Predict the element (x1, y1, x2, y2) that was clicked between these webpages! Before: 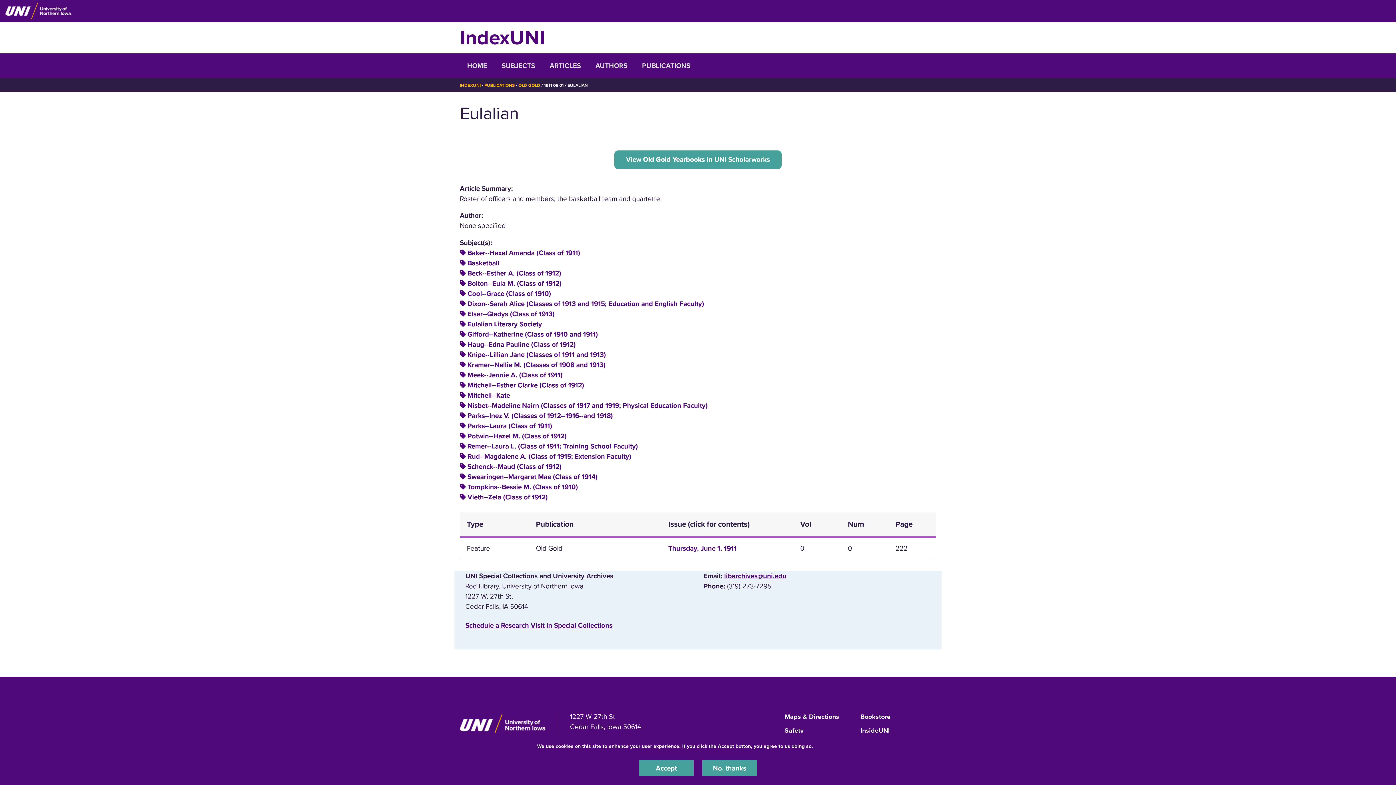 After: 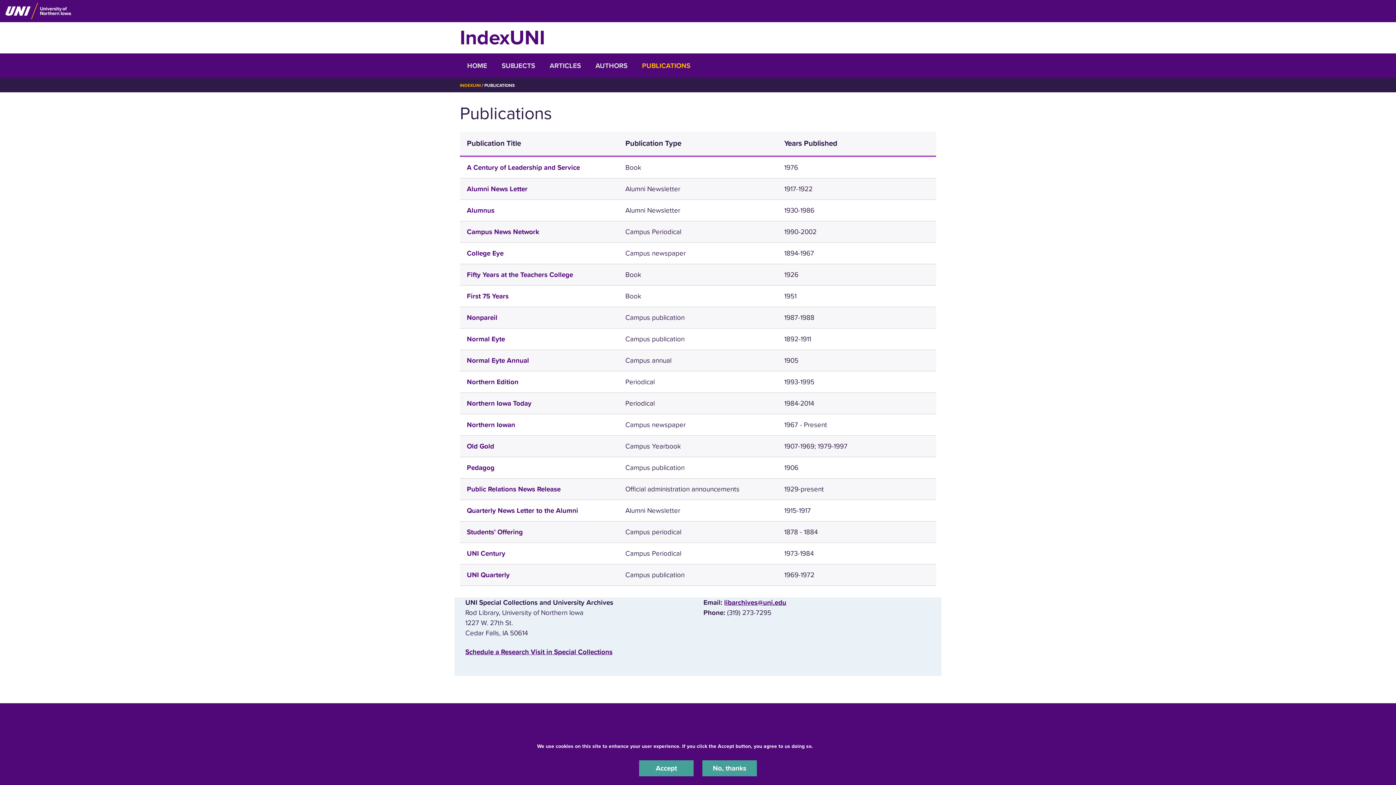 Action: label: PUBLICATIONS bbox: (634, 53, 697, 78)